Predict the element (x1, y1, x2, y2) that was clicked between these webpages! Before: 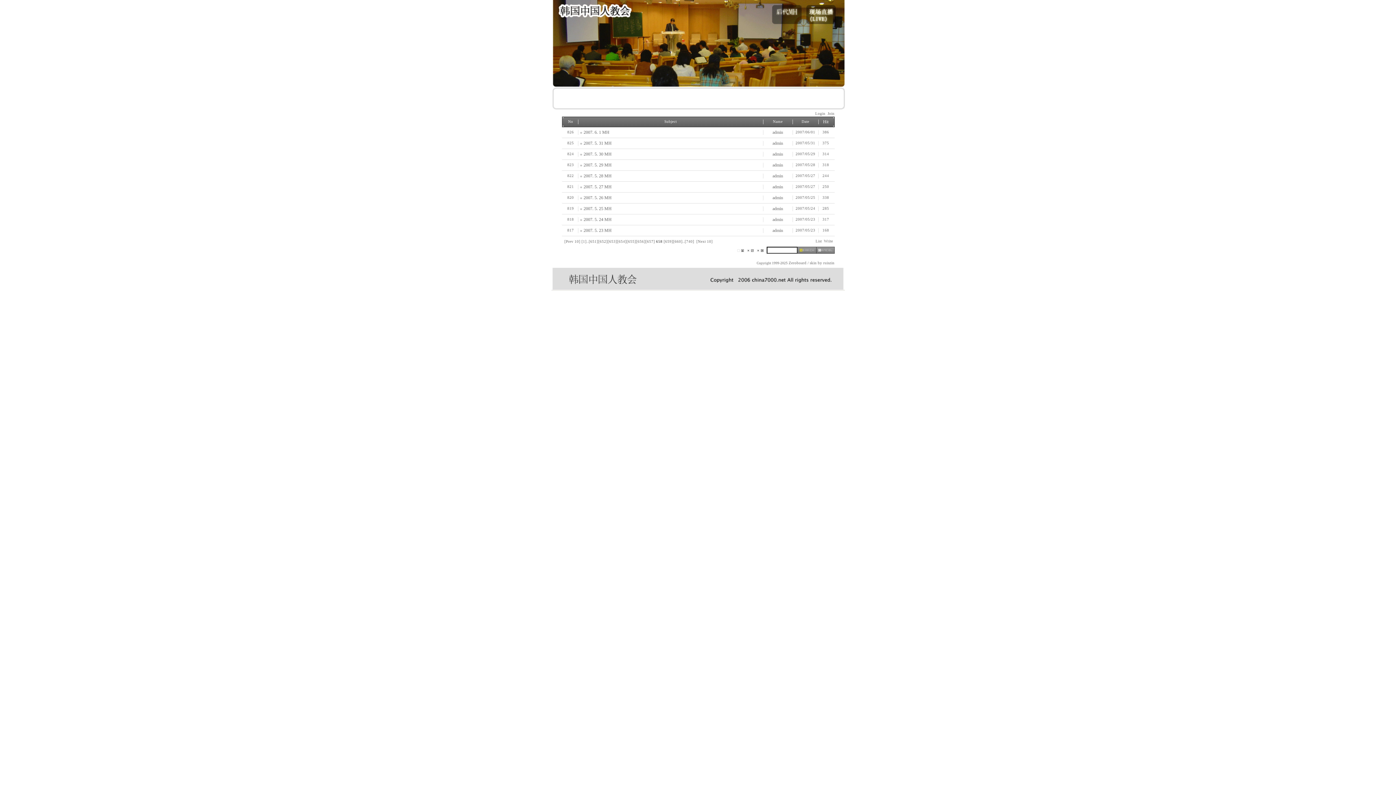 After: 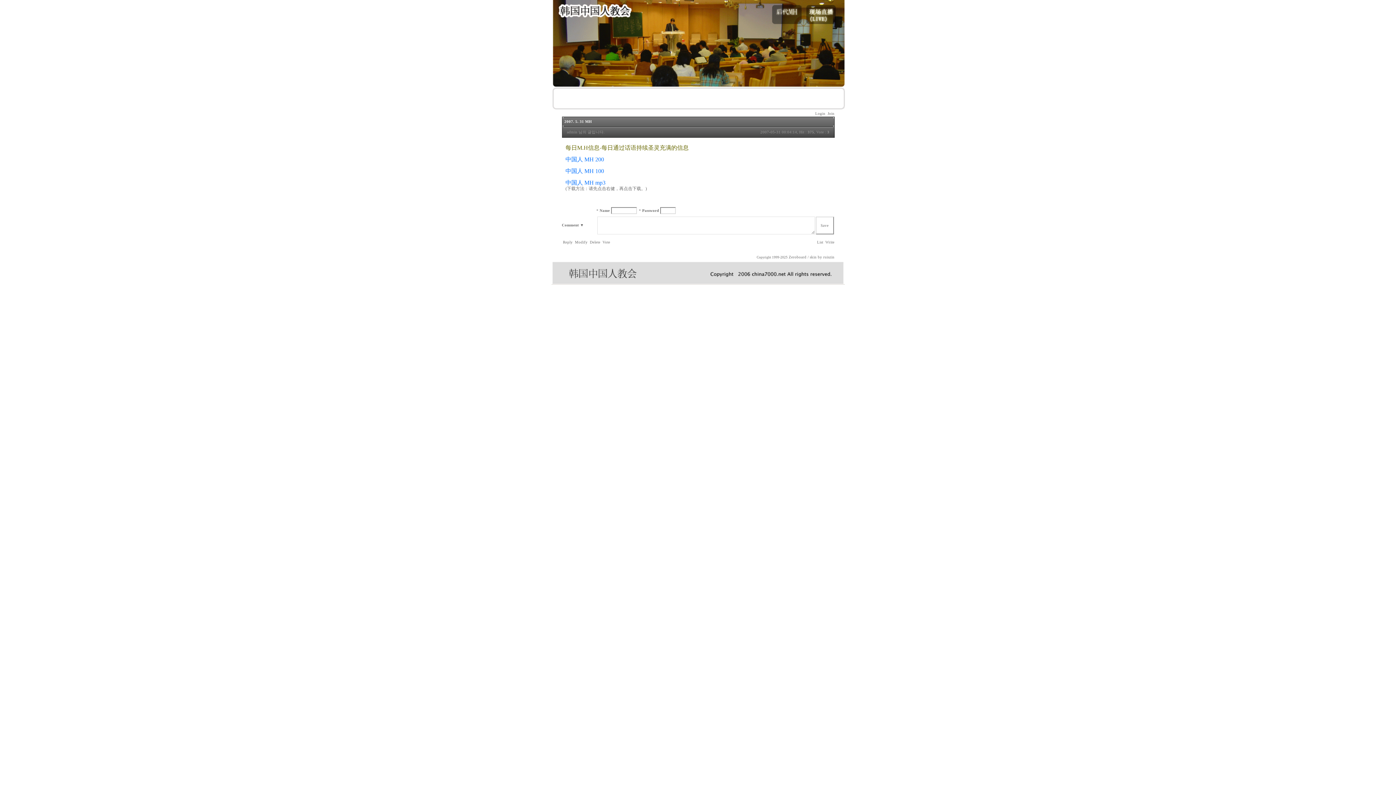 Action: bbox: (583, 140, 611, 145) label: 2007. 5. 31 MH